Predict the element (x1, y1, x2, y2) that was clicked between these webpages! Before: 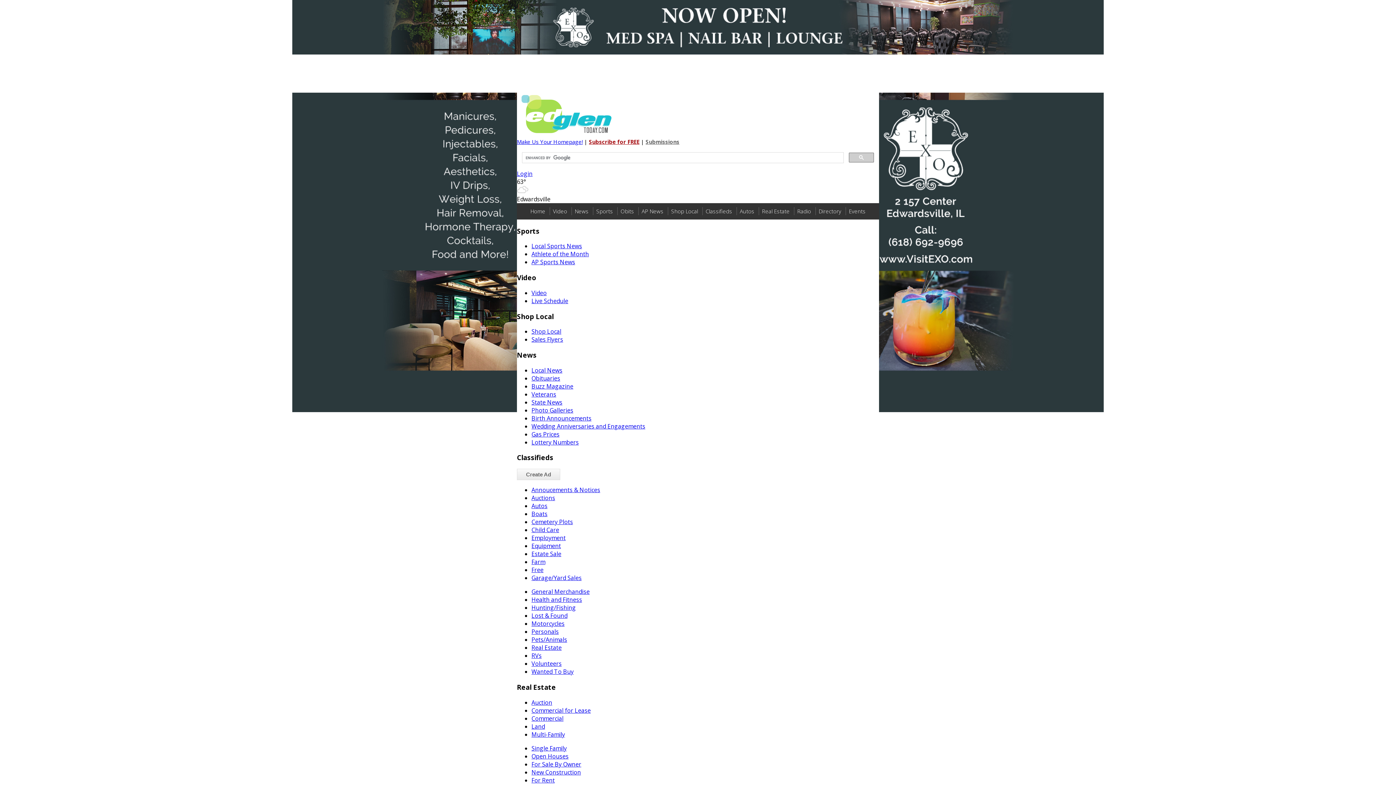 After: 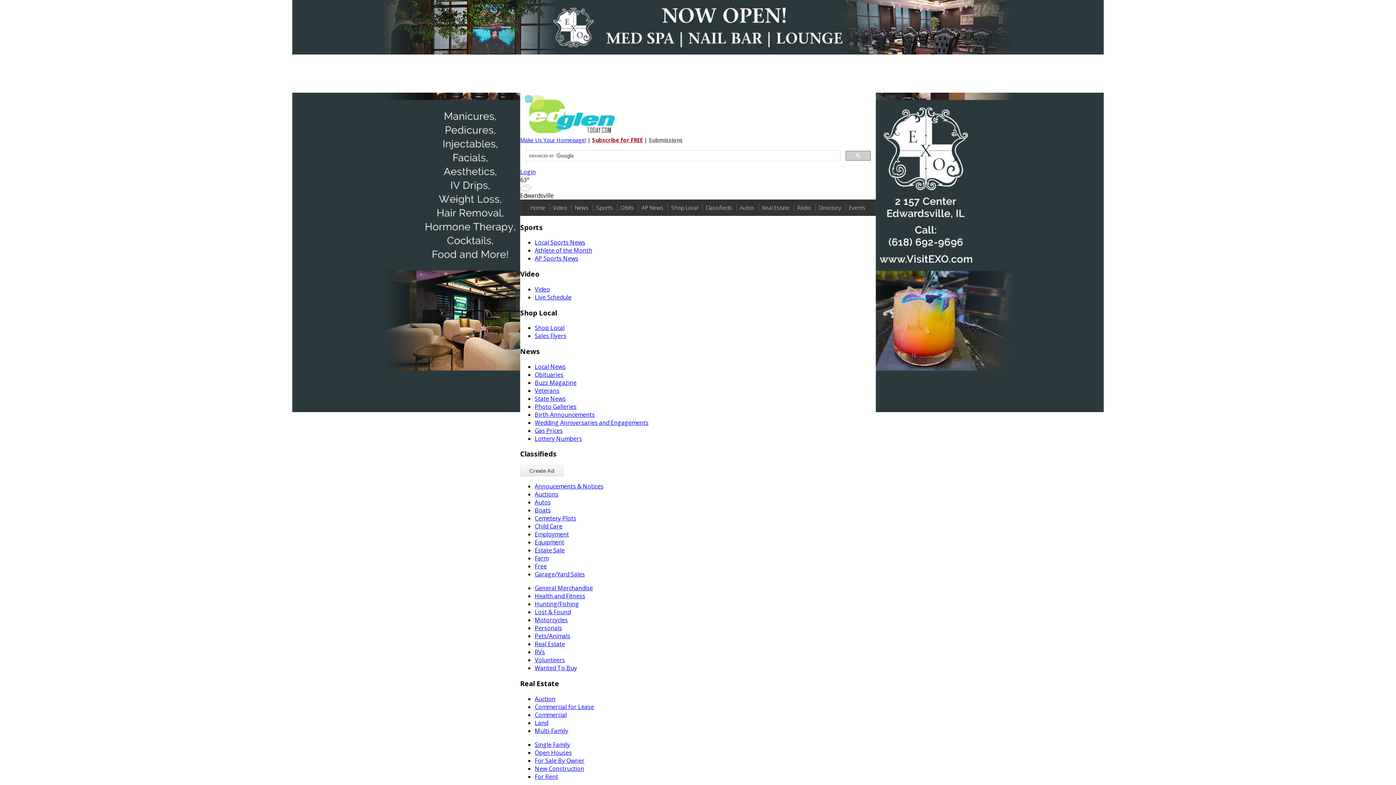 Action: label: Make Us Your Homepage! bbox: (517, 138, 582, 145)